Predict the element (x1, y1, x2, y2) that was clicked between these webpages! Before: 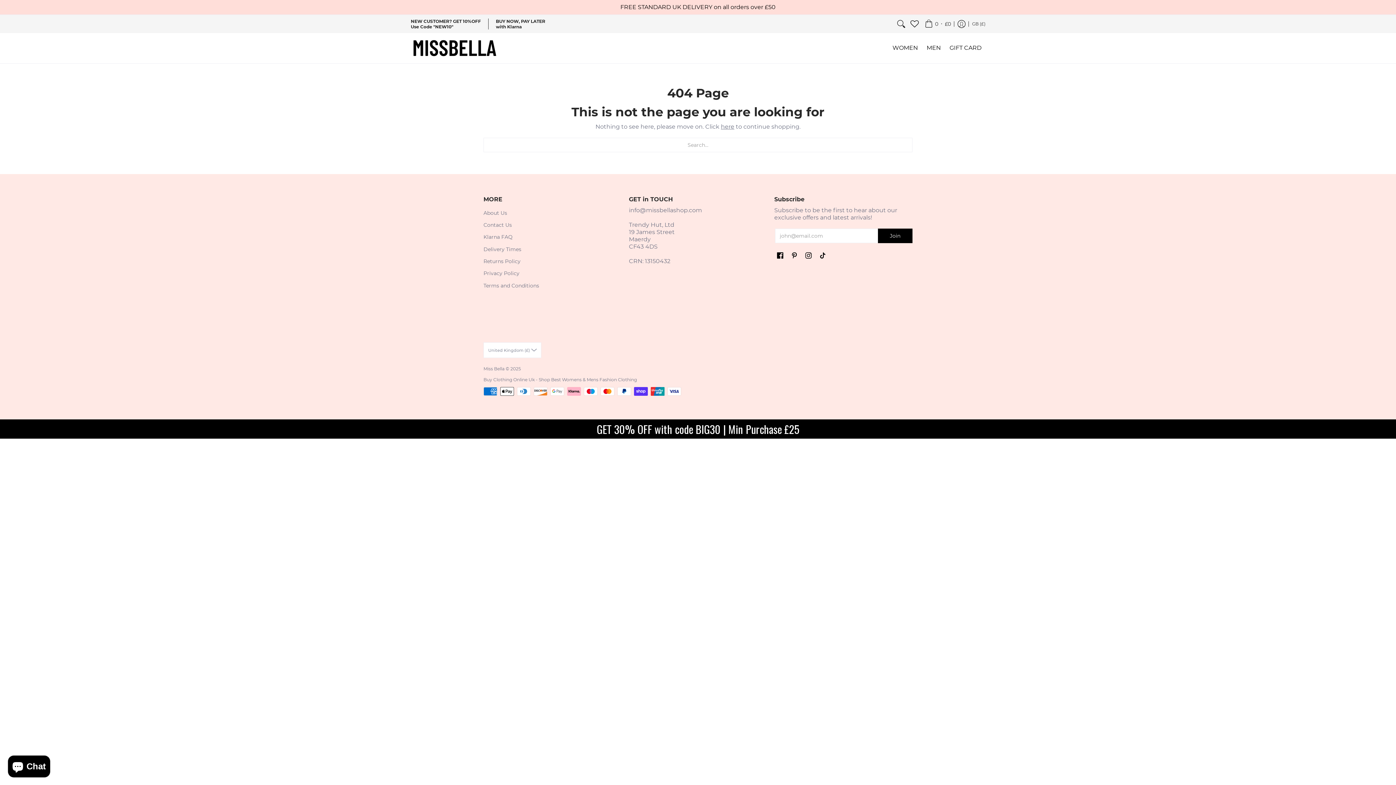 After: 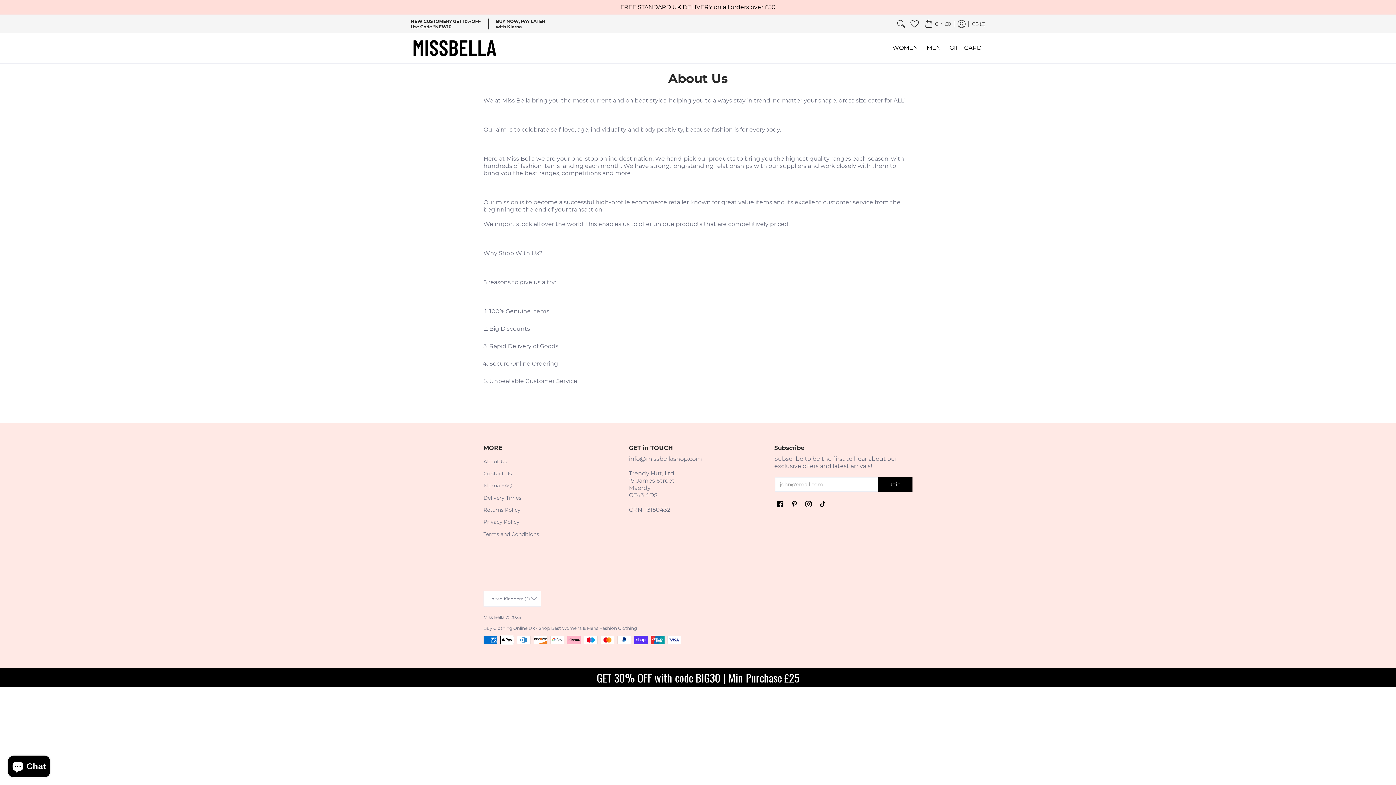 Action: label: About Us bbox: (483, 209, 507, 216)